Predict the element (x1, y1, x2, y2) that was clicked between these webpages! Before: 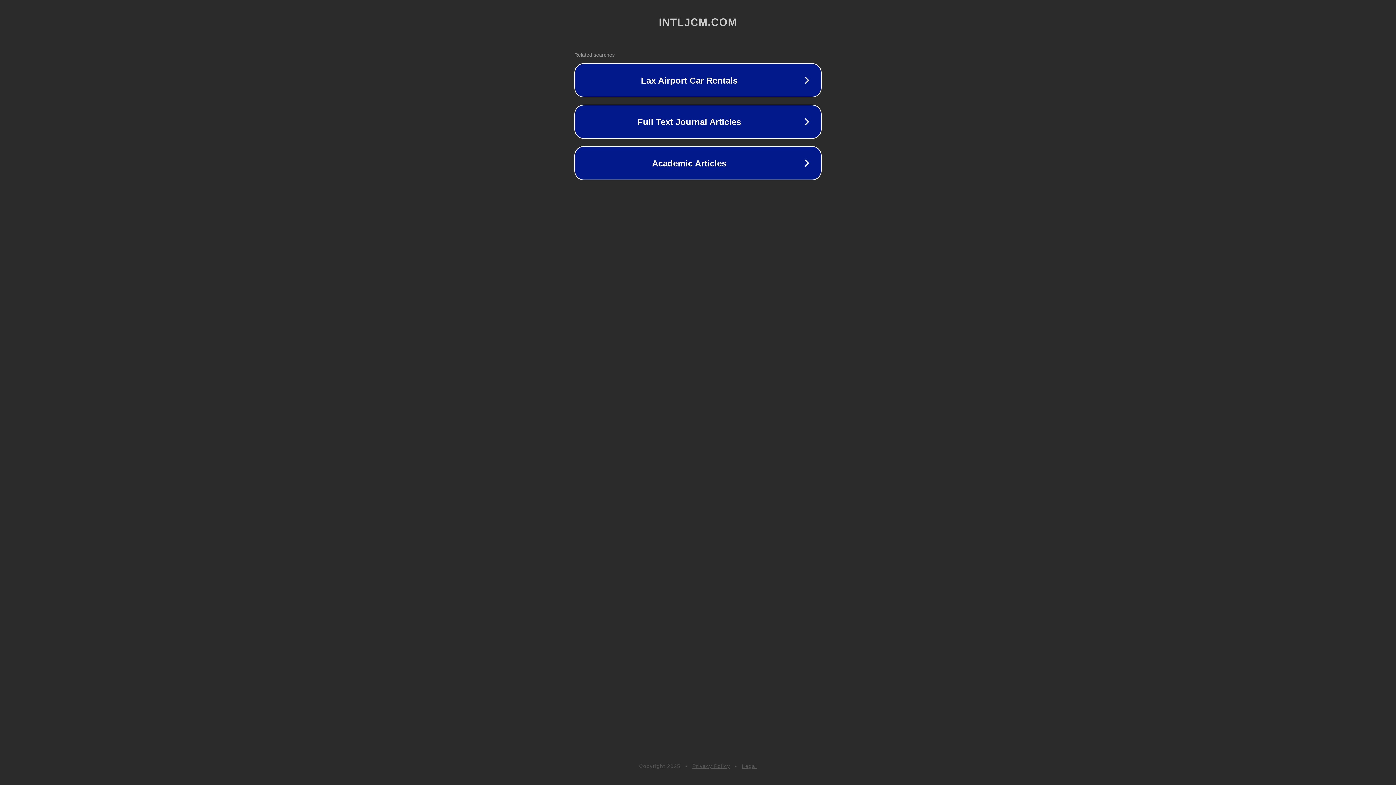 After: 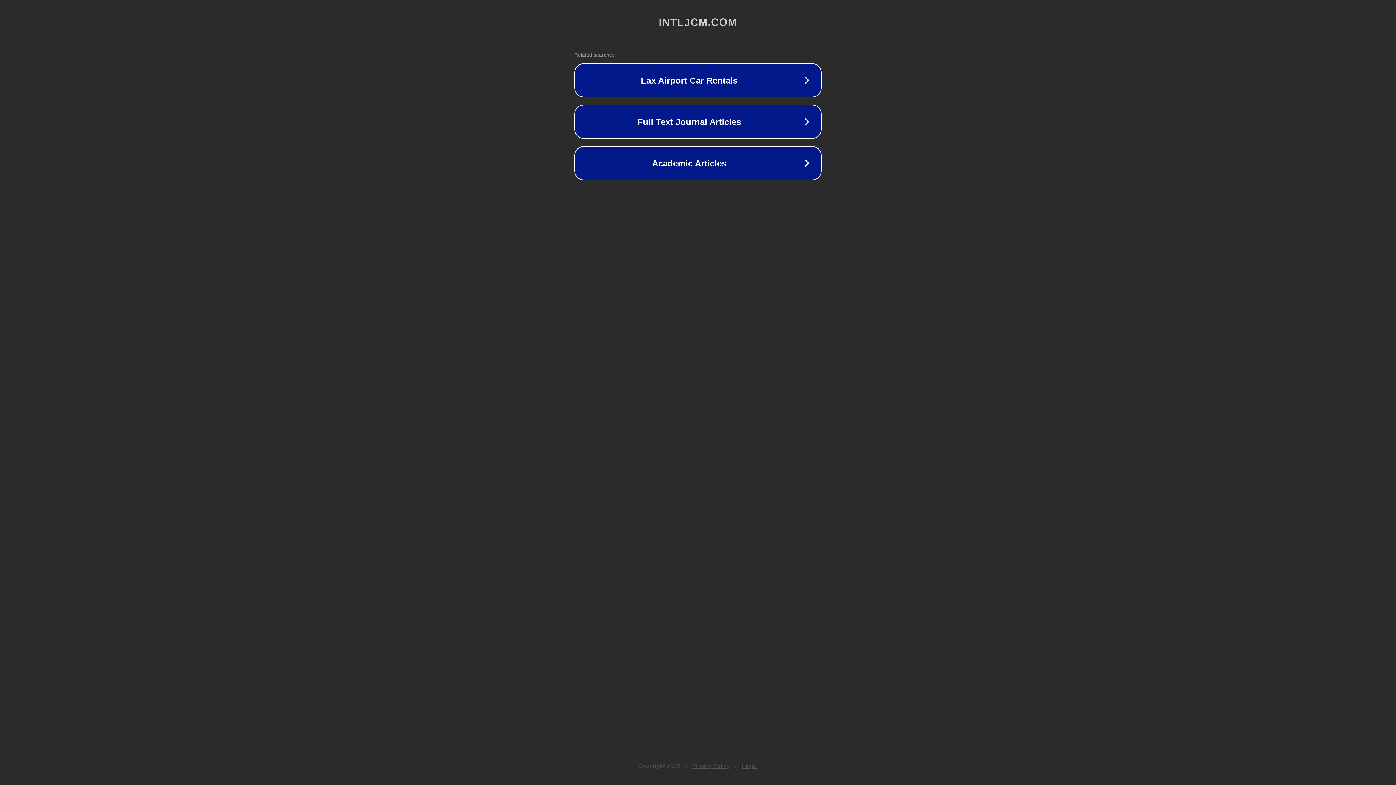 Action: bbox: (742, 763, 757, 769) label: Legal